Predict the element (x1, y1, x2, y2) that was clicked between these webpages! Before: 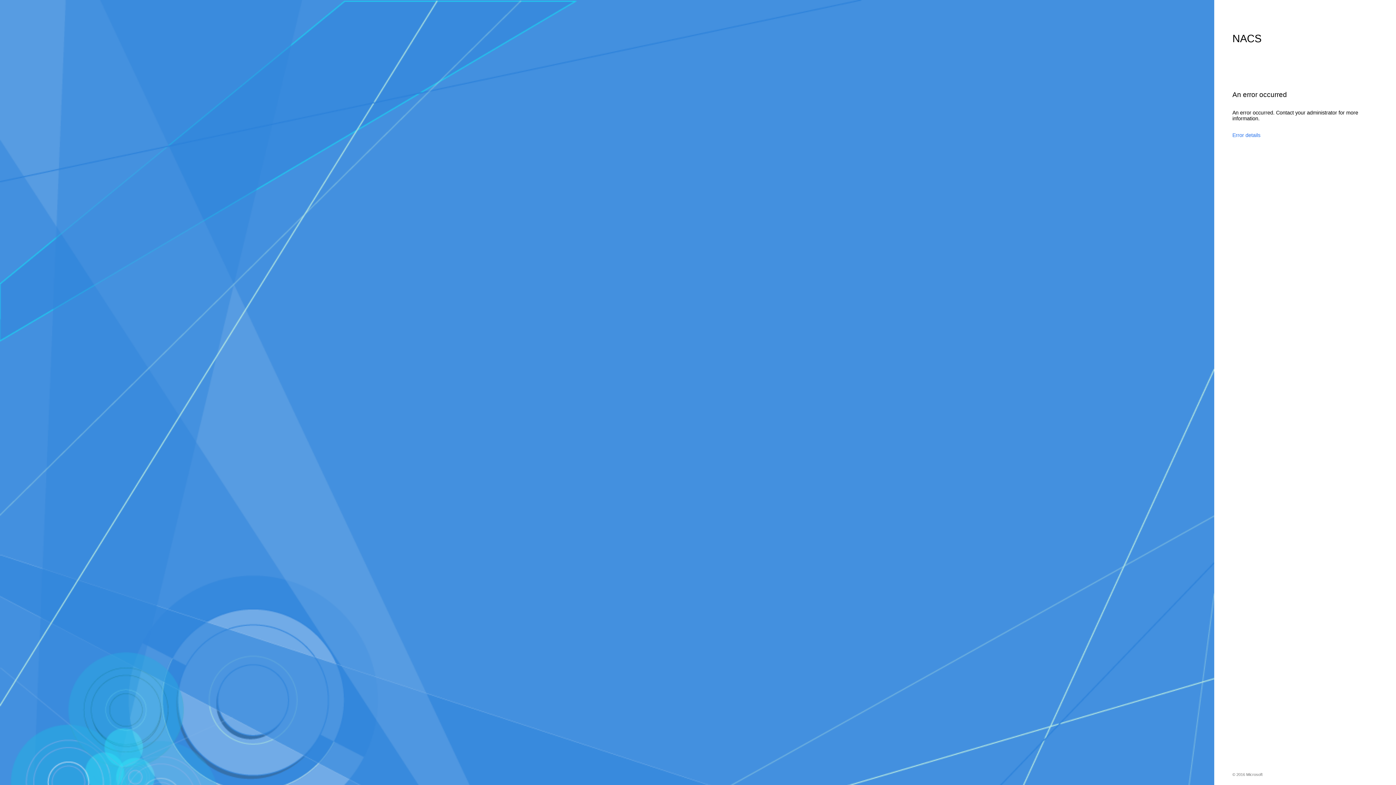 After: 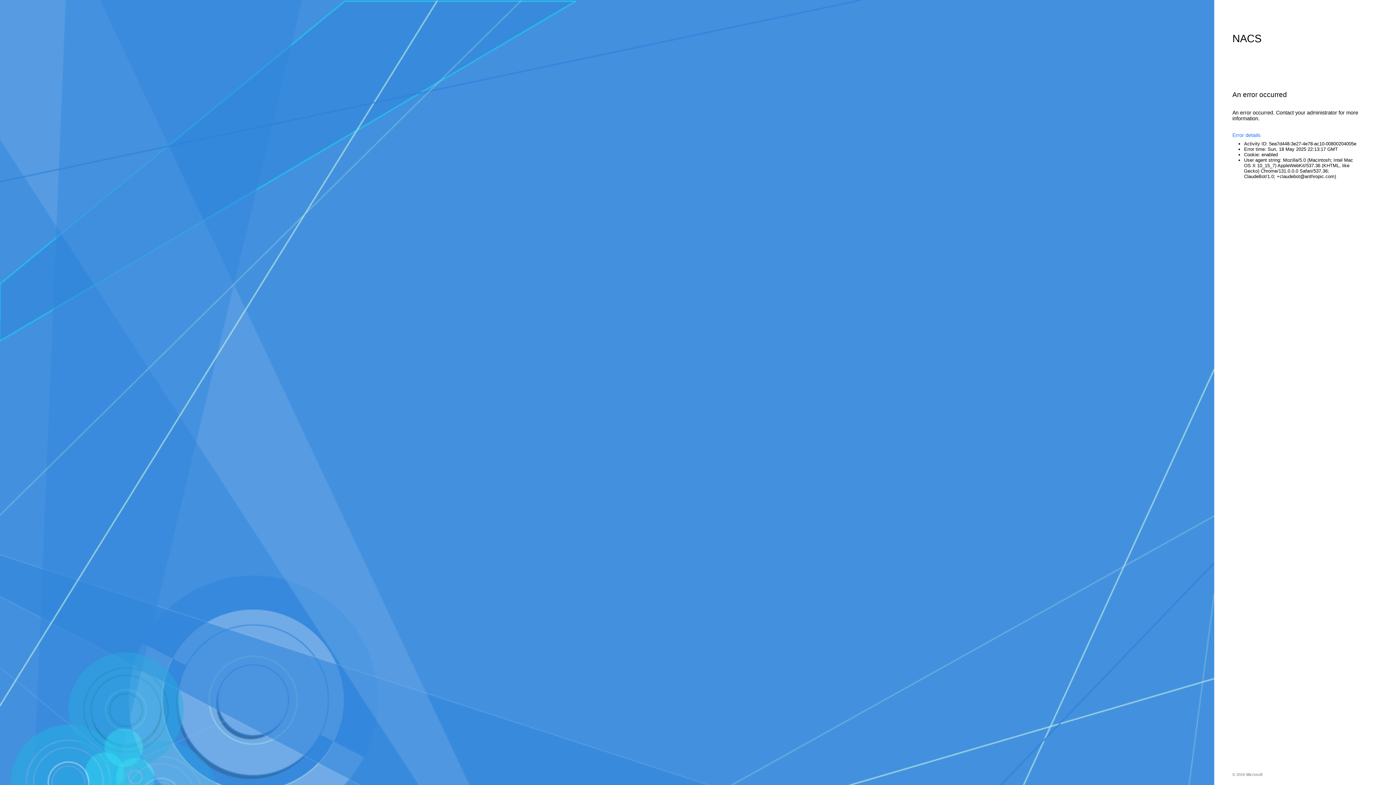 Action: label: Error details bbox: (1232, 132, 1360, 138)